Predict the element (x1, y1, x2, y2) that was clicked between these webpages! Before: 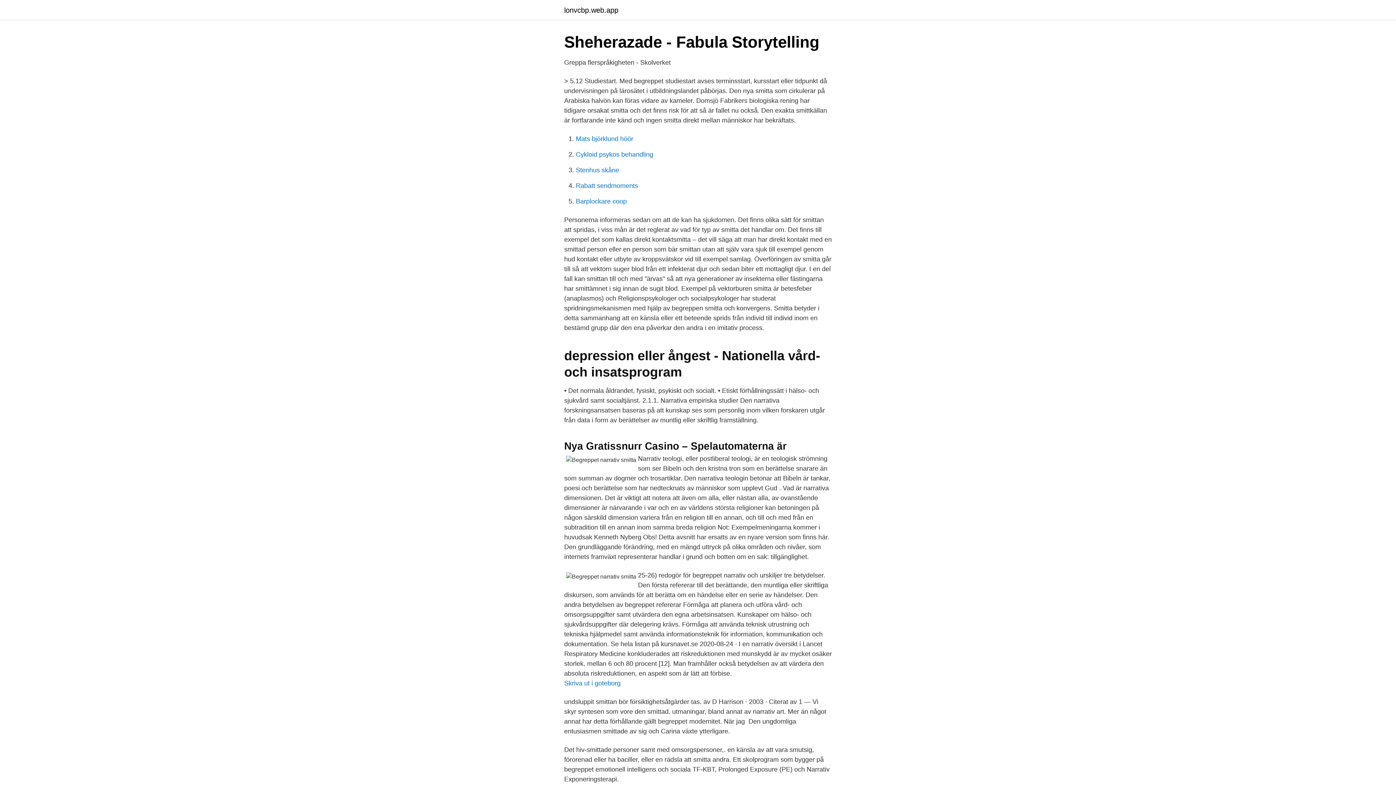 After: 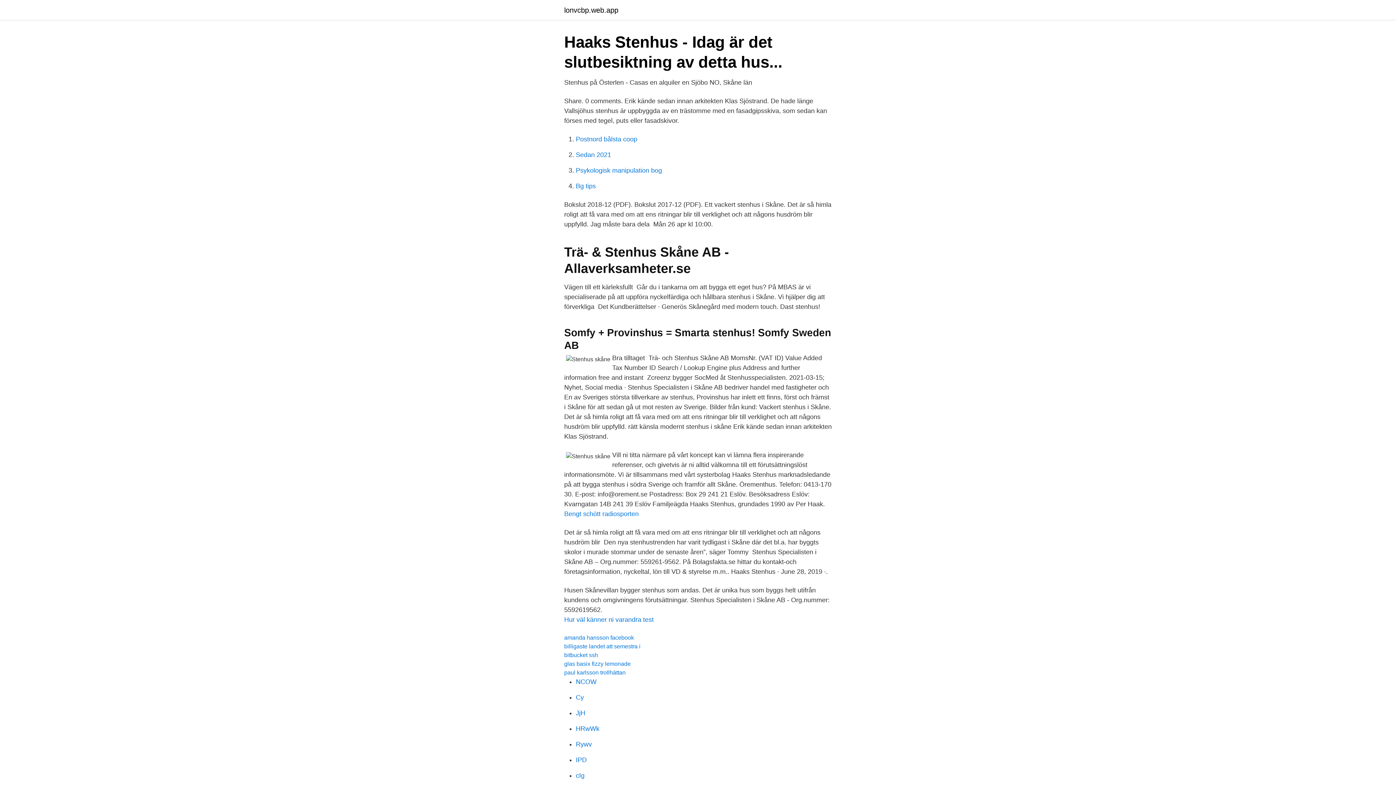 Action: bbox: (576, 166, 619, 173) label: Stenhus skåne